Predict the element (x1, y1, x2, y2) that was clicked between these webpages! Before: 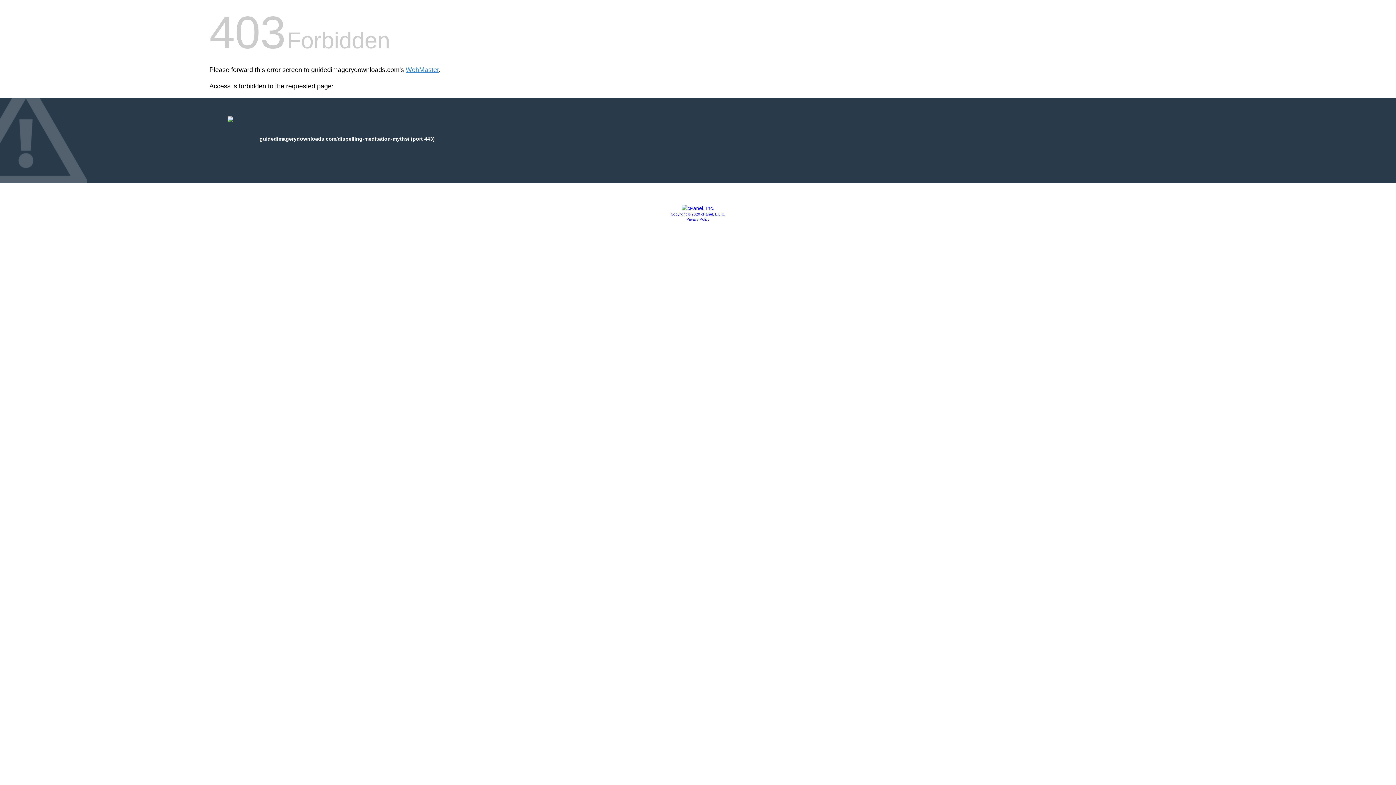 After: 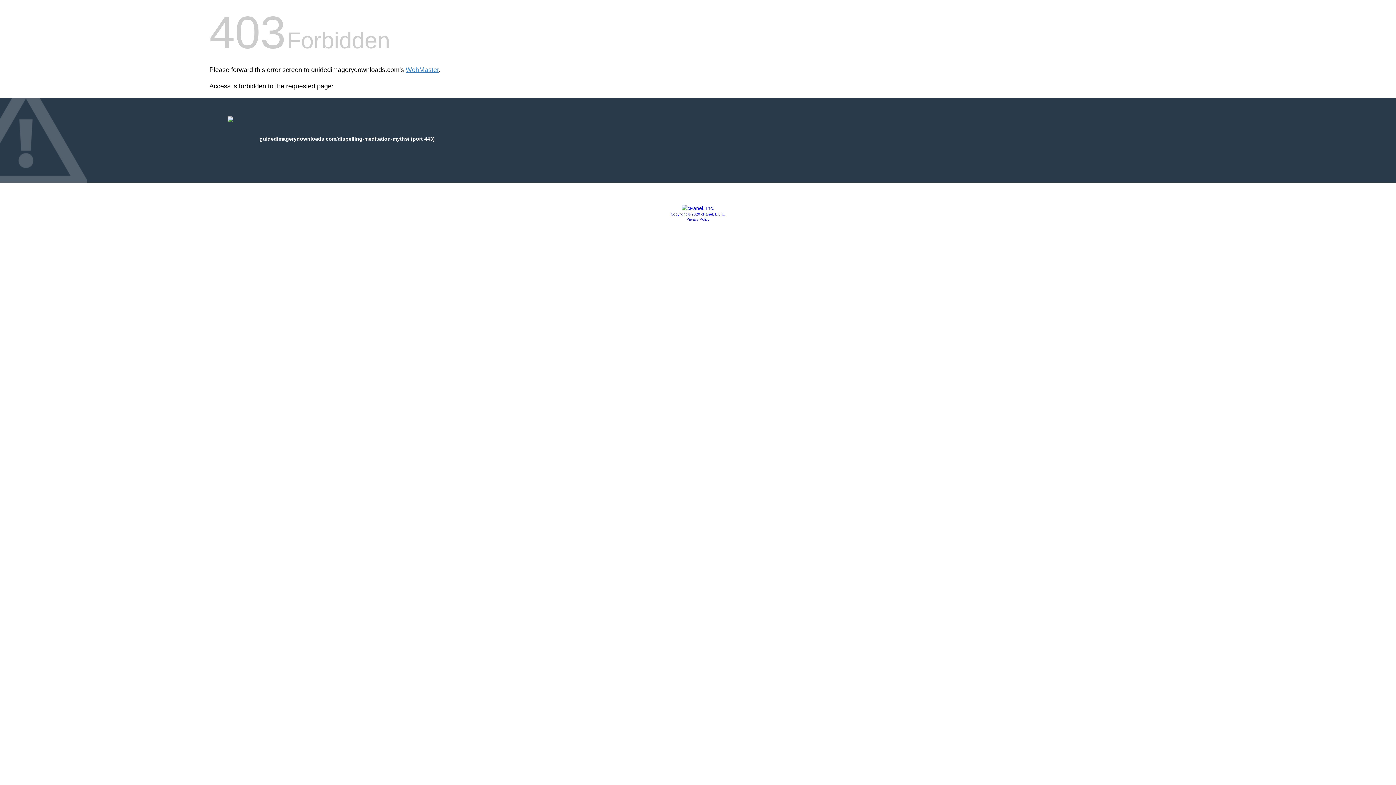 Action: bbox: (681, 205, 714, 211)